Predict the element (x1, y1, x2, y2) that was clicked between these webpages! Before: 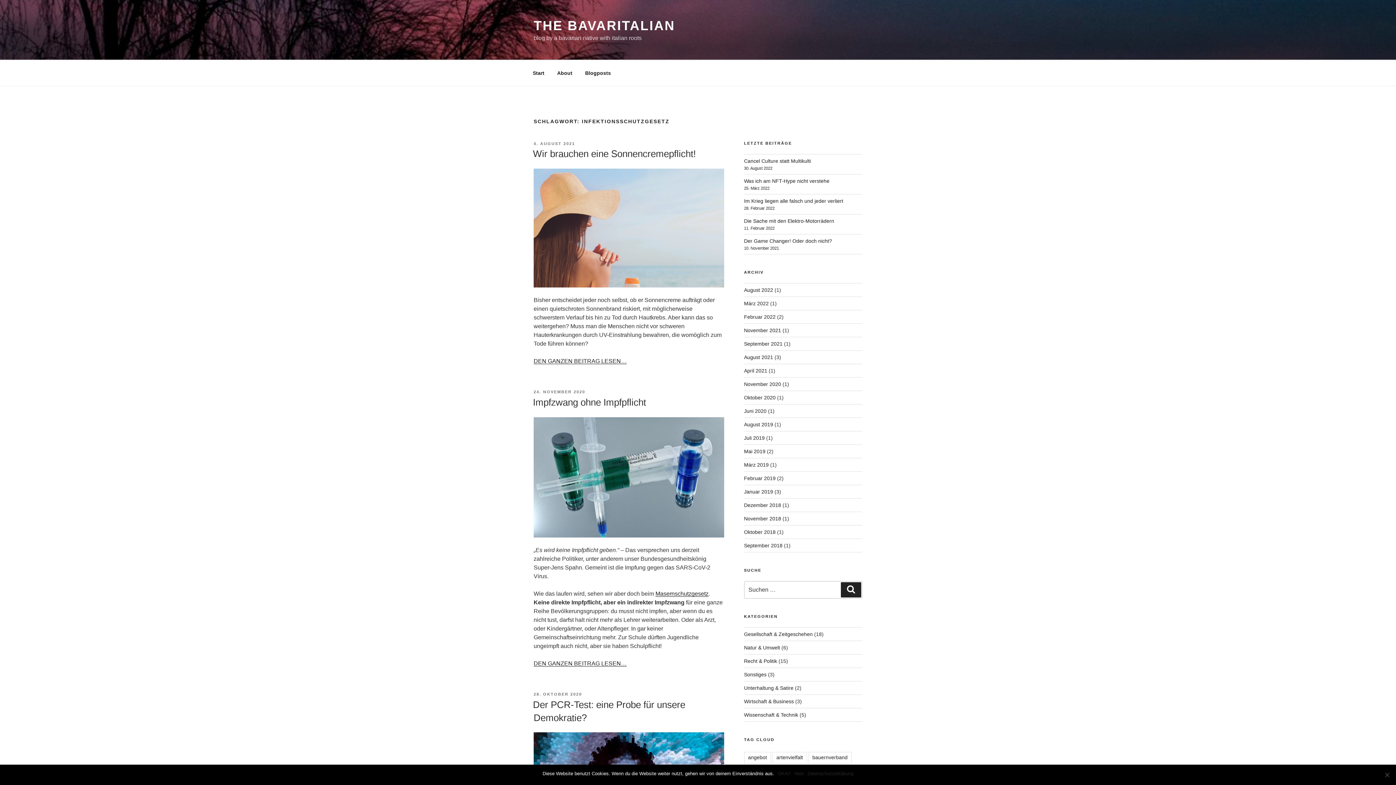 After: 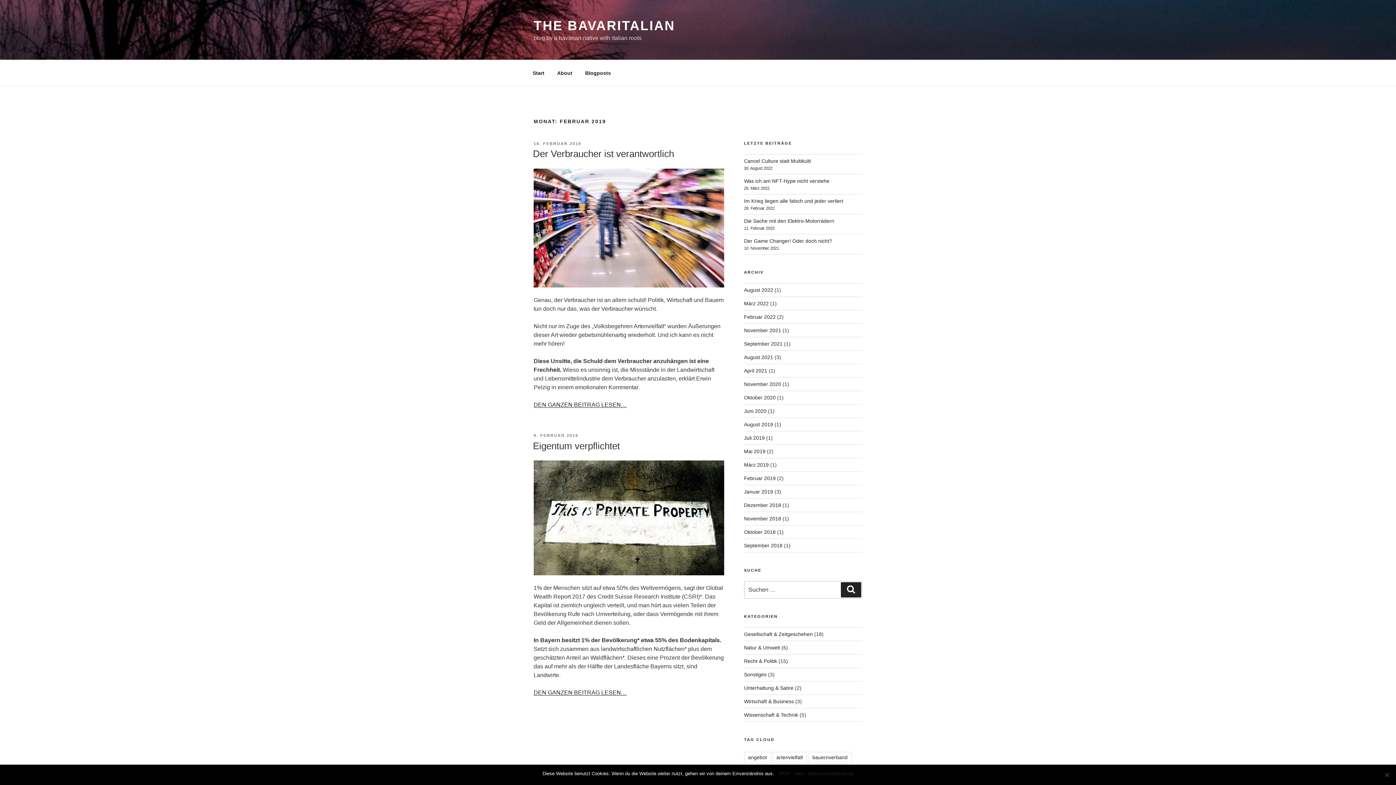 Action: bbox: (744, 475, 775, 481) label: Februar 2019